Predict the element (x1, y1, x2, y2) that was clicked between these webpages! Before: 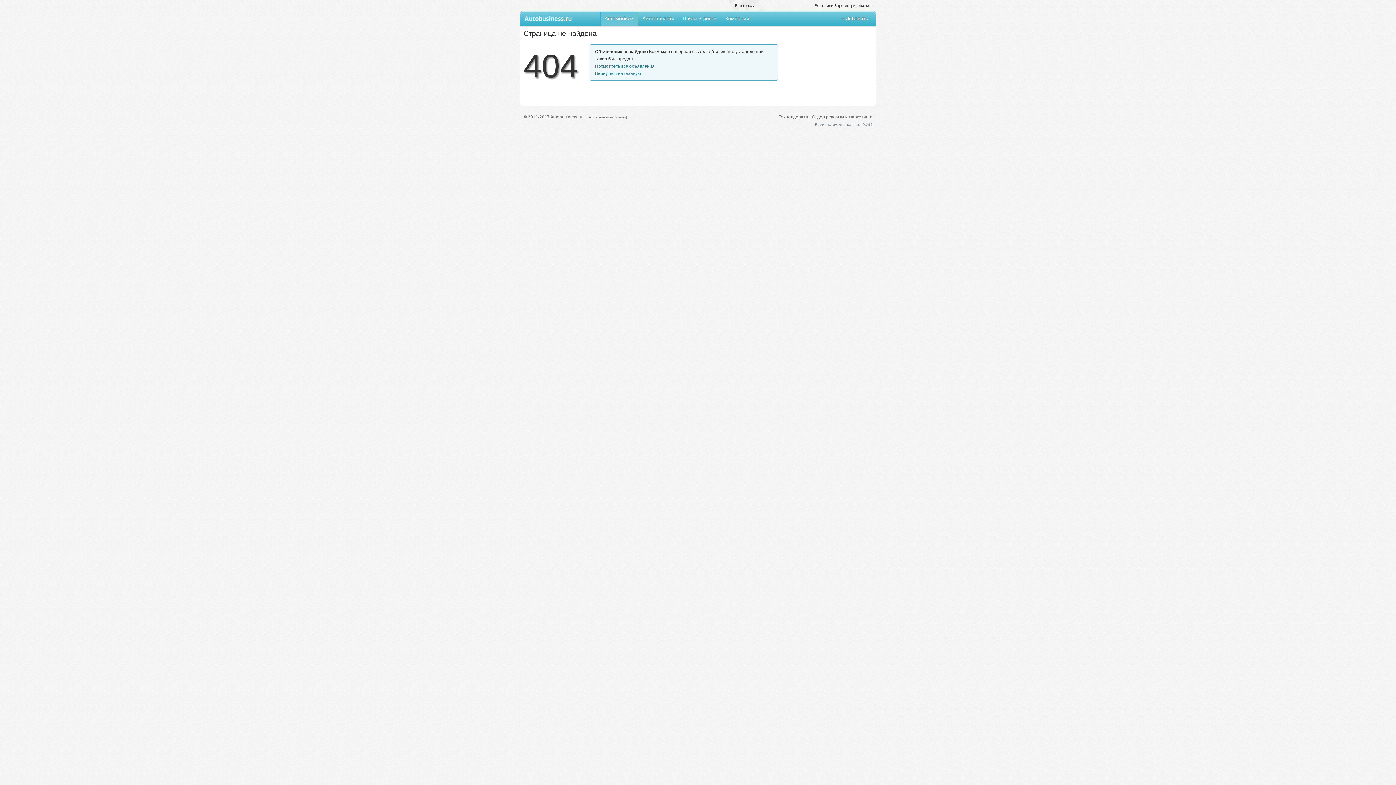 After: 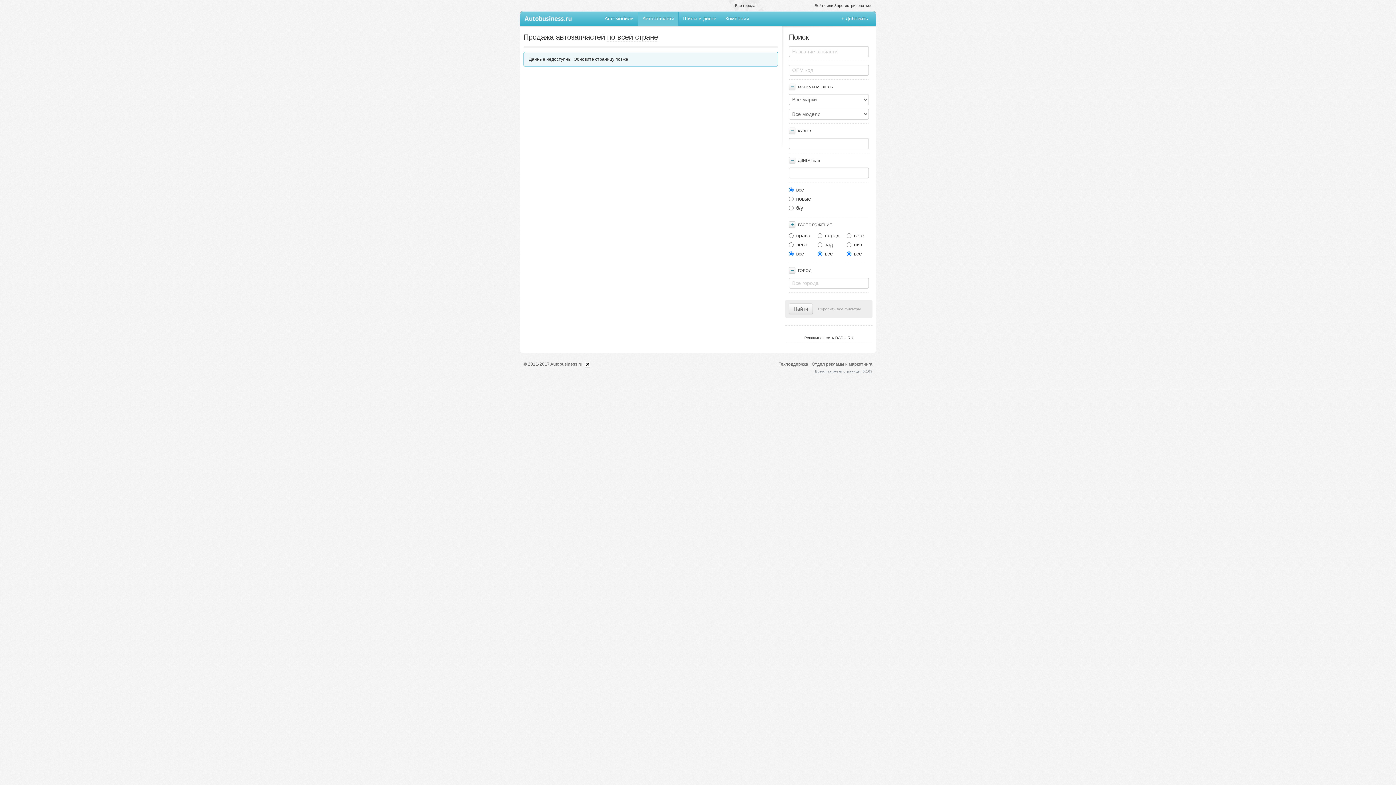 Action: bbox: (638, 11, 678, 25) label: Автозапчасти